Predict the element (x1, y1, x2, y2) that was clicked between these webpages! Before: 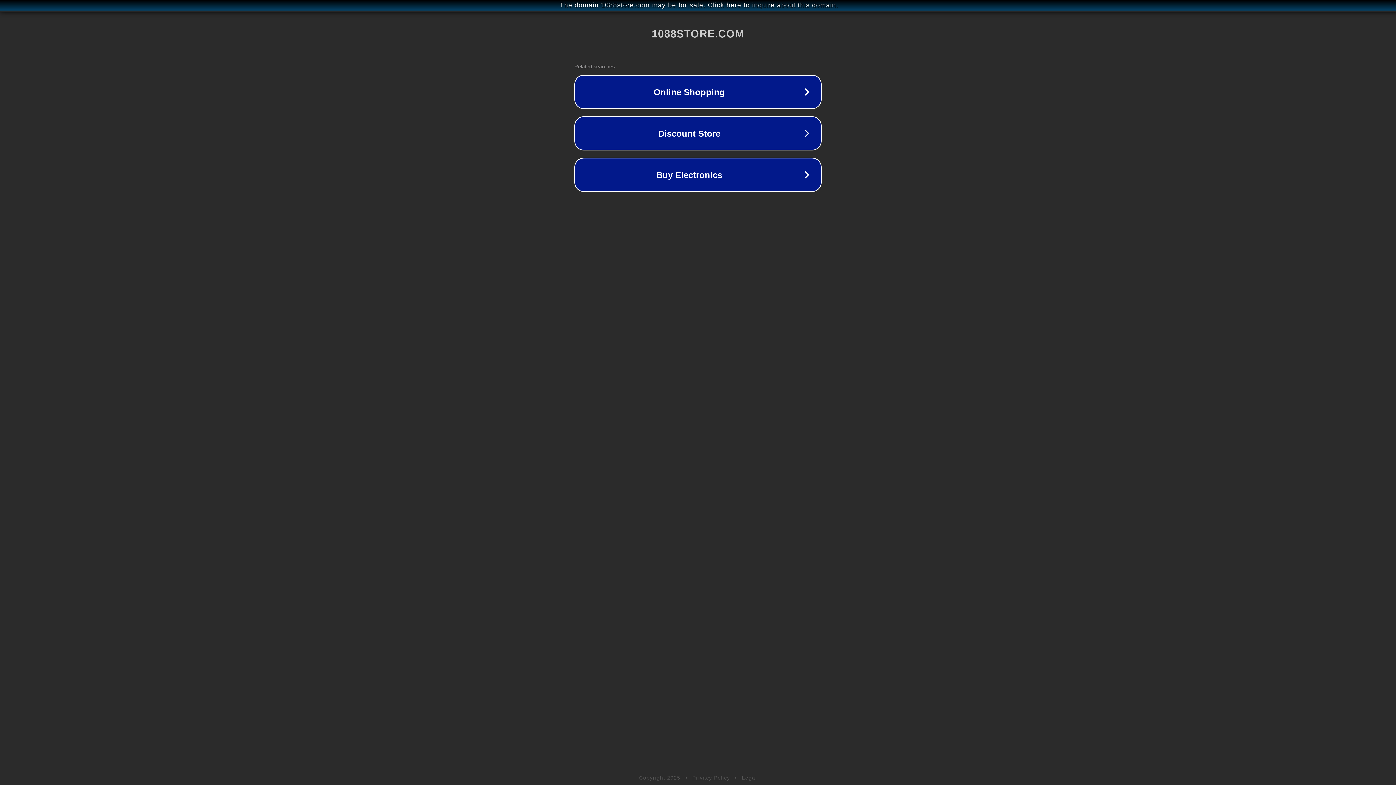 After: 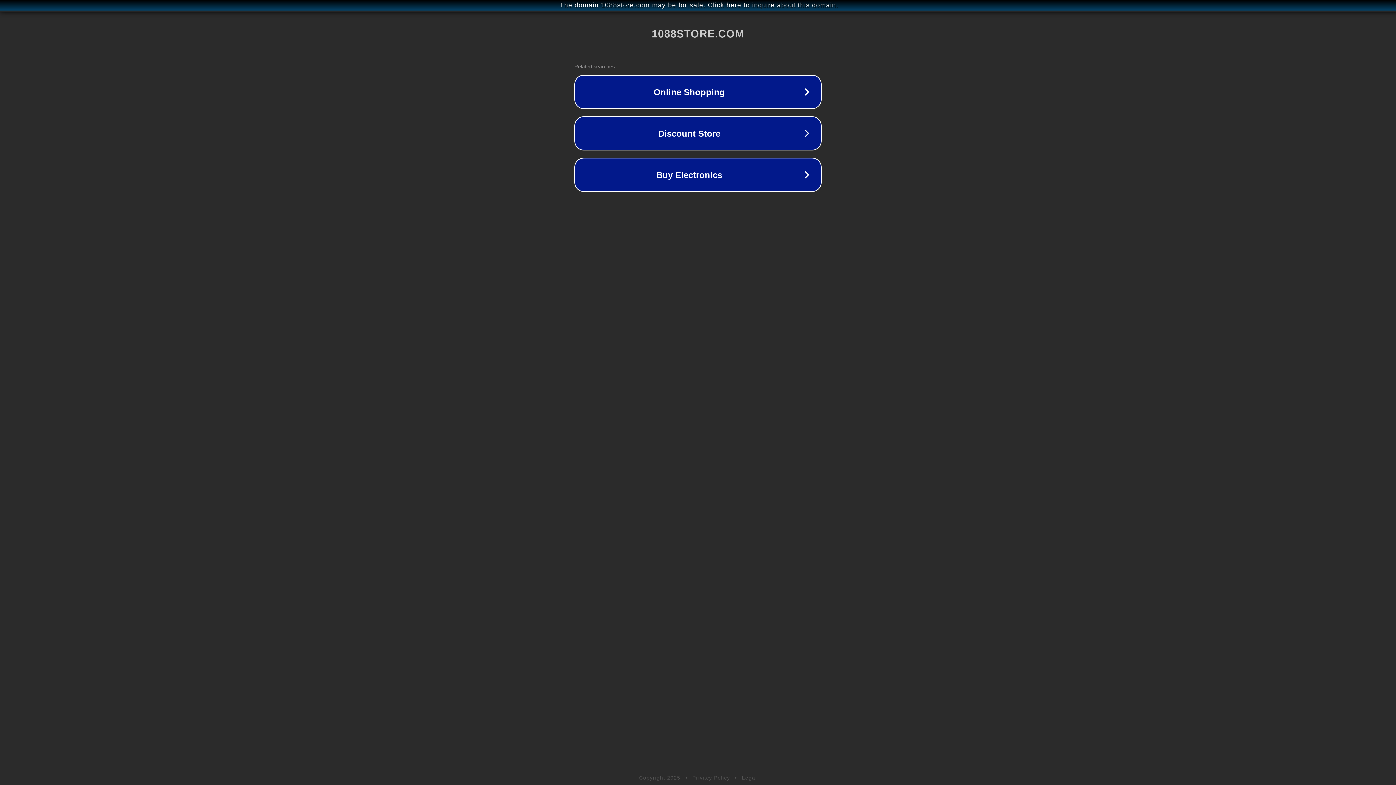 Action: bbox: (692, 775, 730, 781) label: Privacy Policy